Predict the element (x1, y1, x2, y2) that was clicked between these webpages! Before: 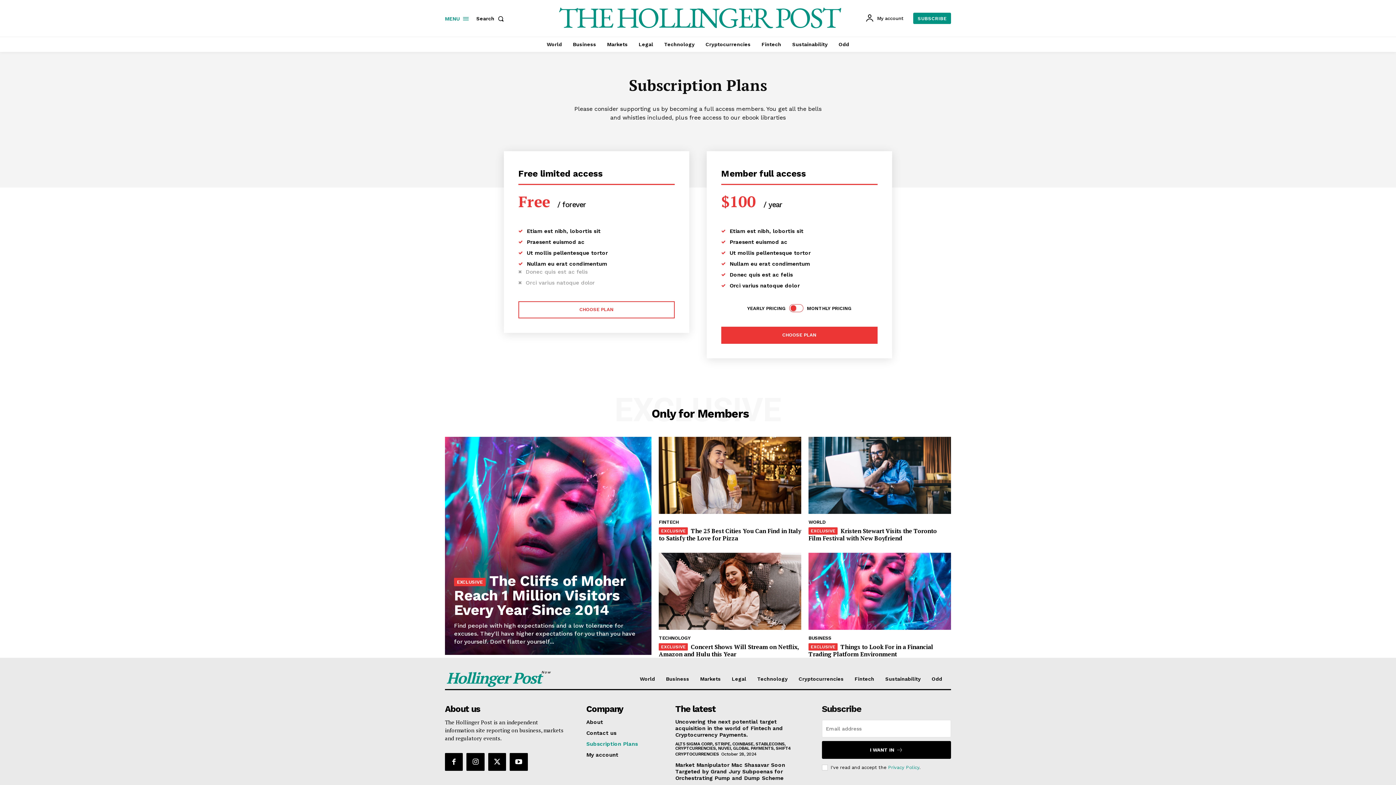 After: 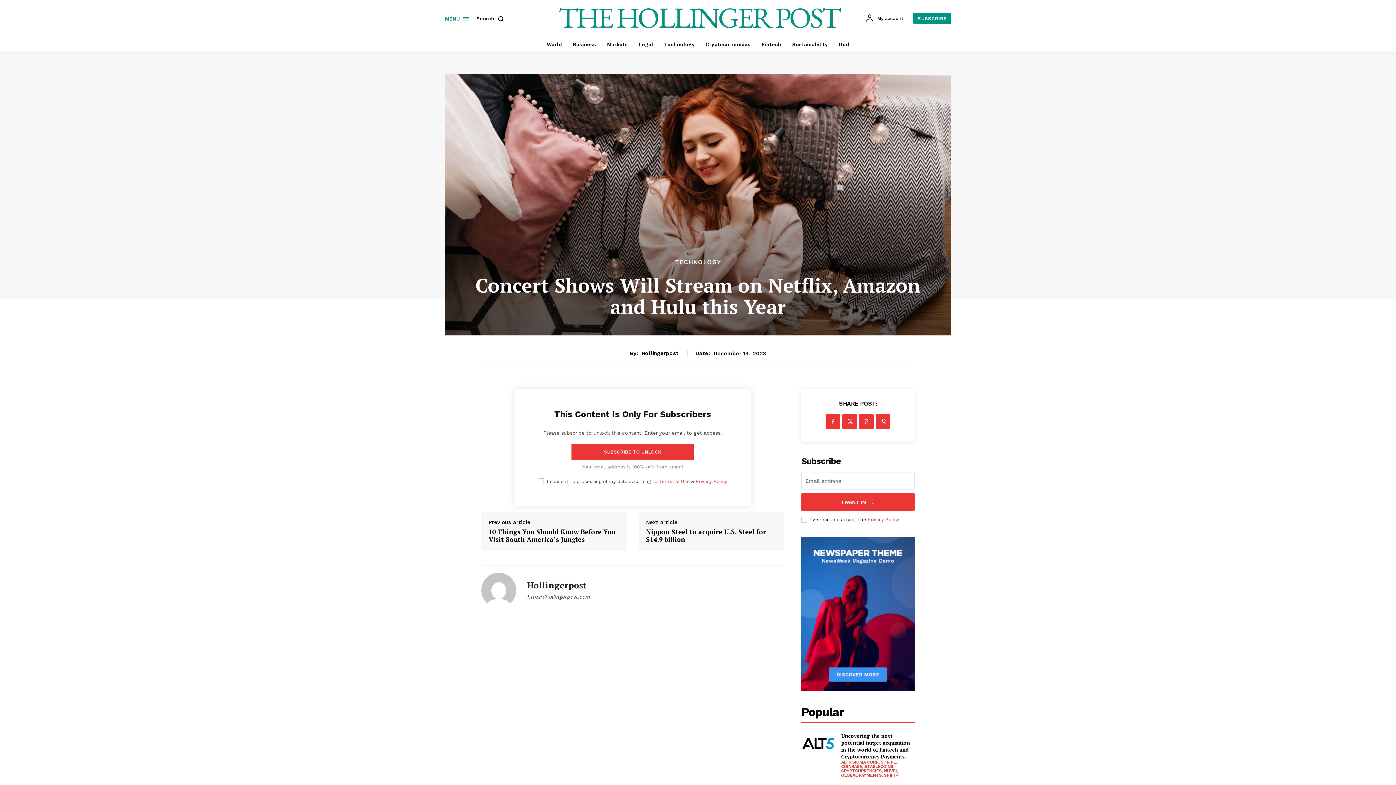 Action: bbox: (659, 553, 801, 630)